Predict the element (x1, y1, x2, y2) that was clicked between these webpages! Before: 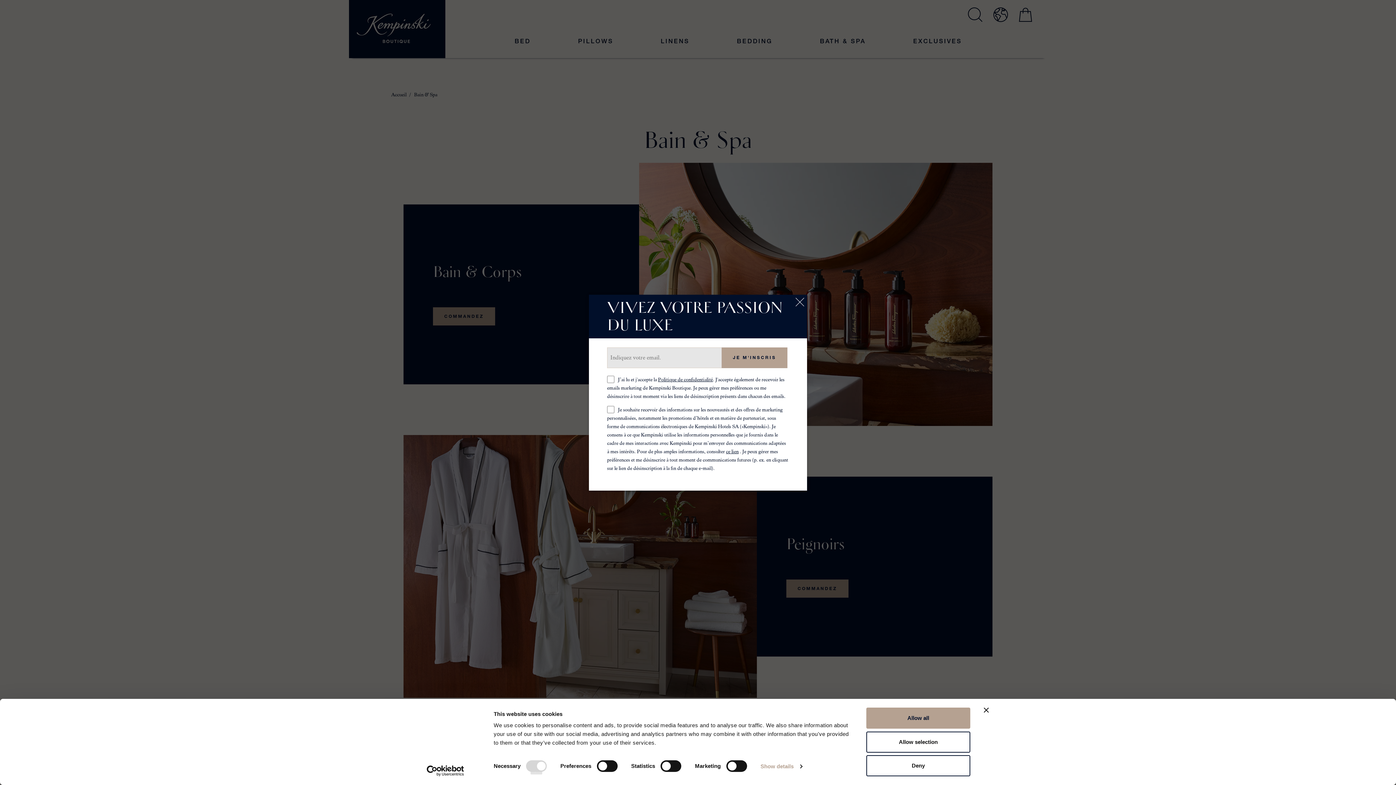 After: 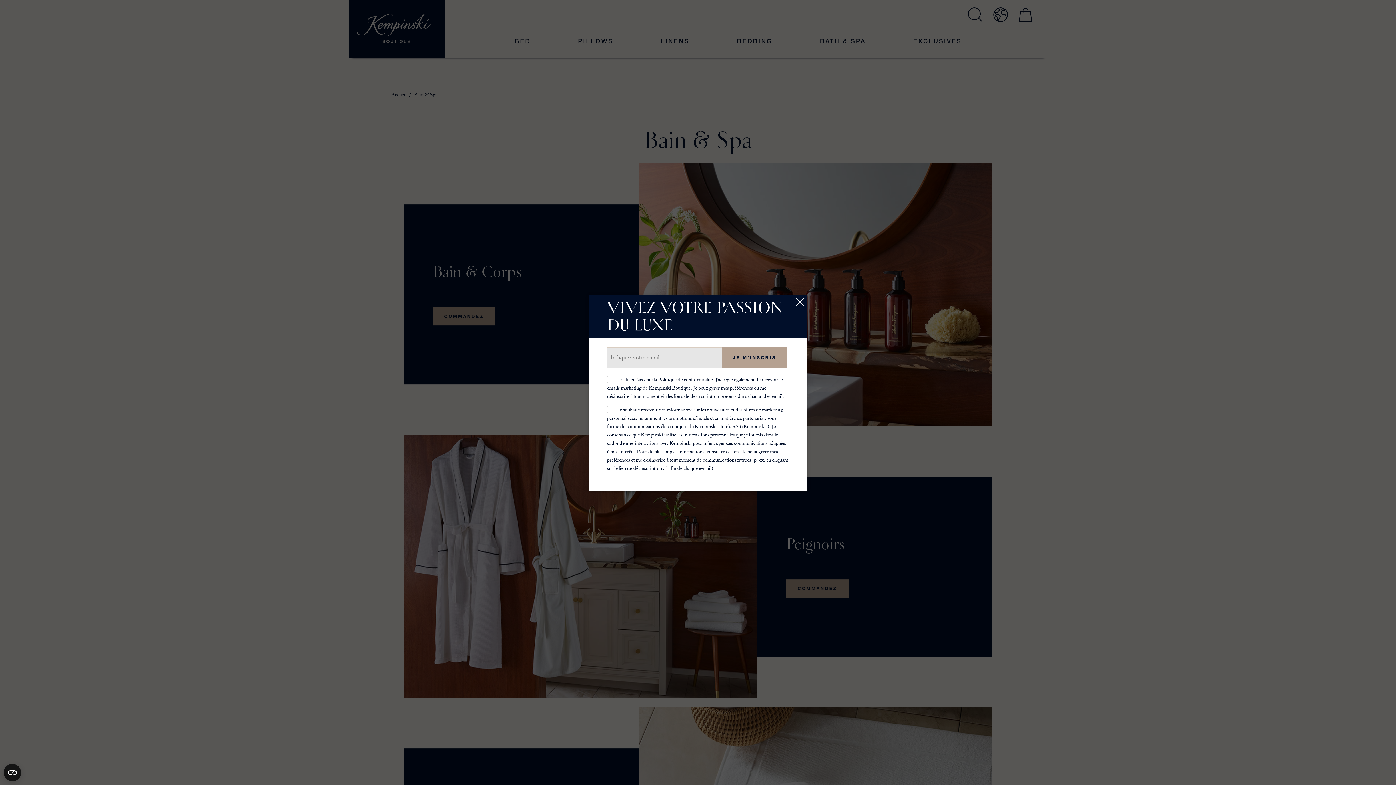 Action: bbox: (984, 708, 989, 713) label: Close banner